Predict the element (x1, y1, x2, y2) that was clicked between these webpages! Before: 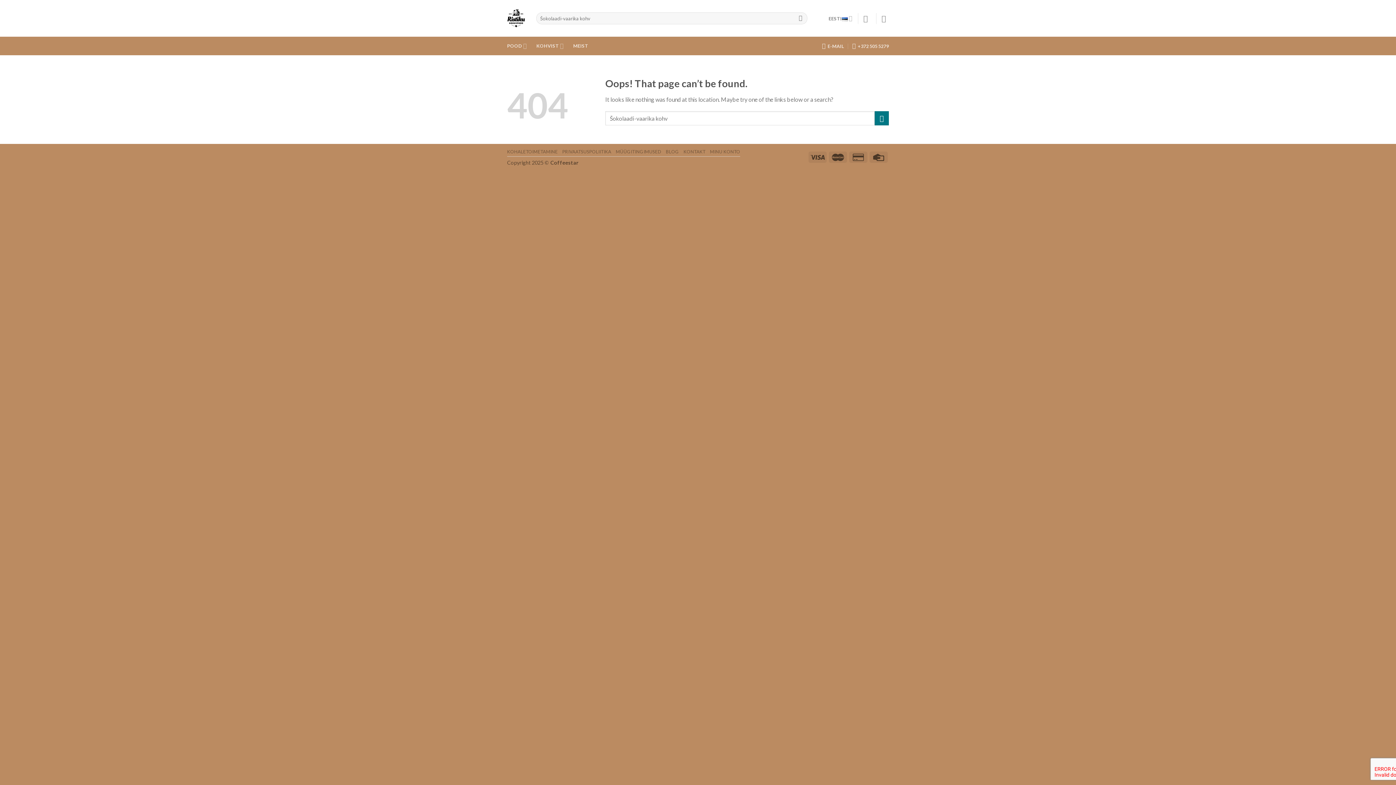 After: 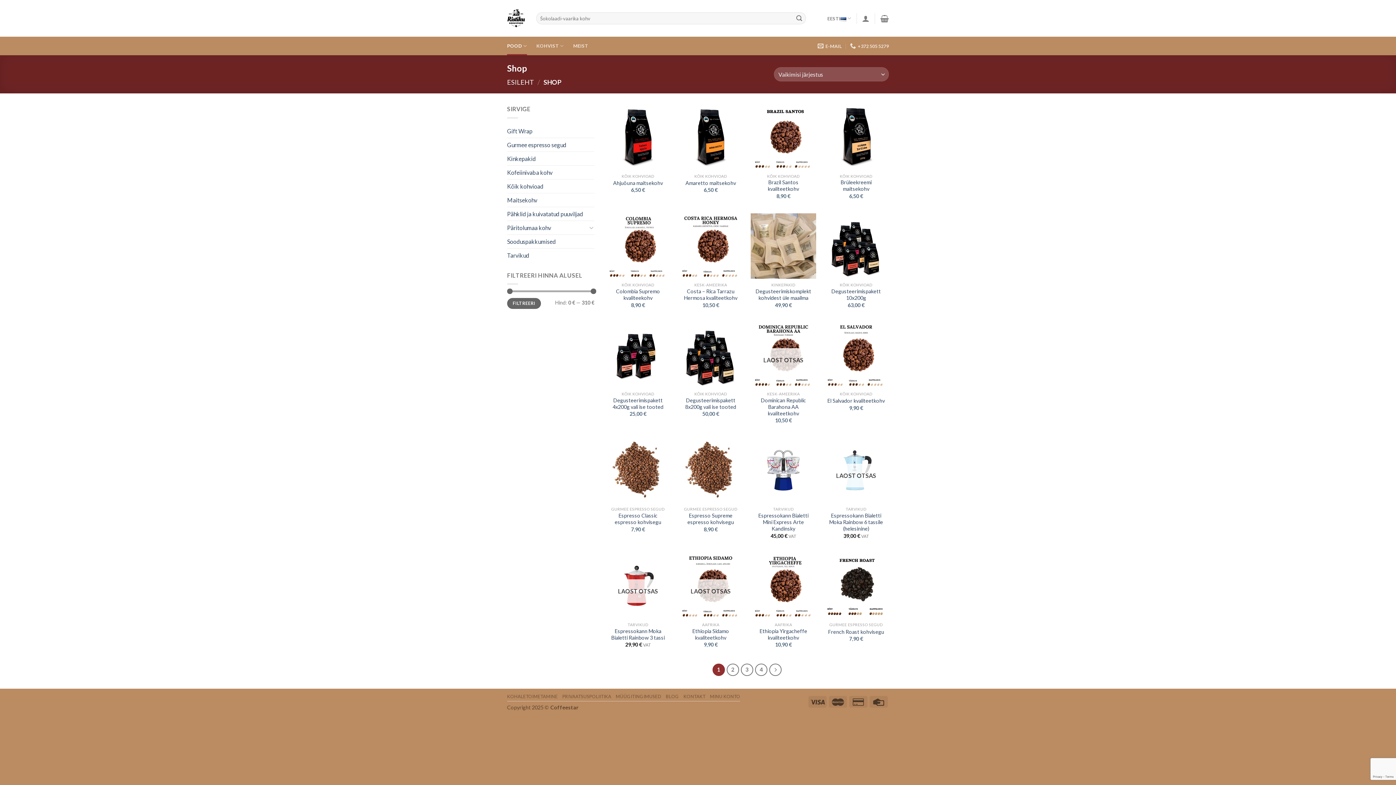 Action: bbox: (507, 36, 527, 55) label: POOD